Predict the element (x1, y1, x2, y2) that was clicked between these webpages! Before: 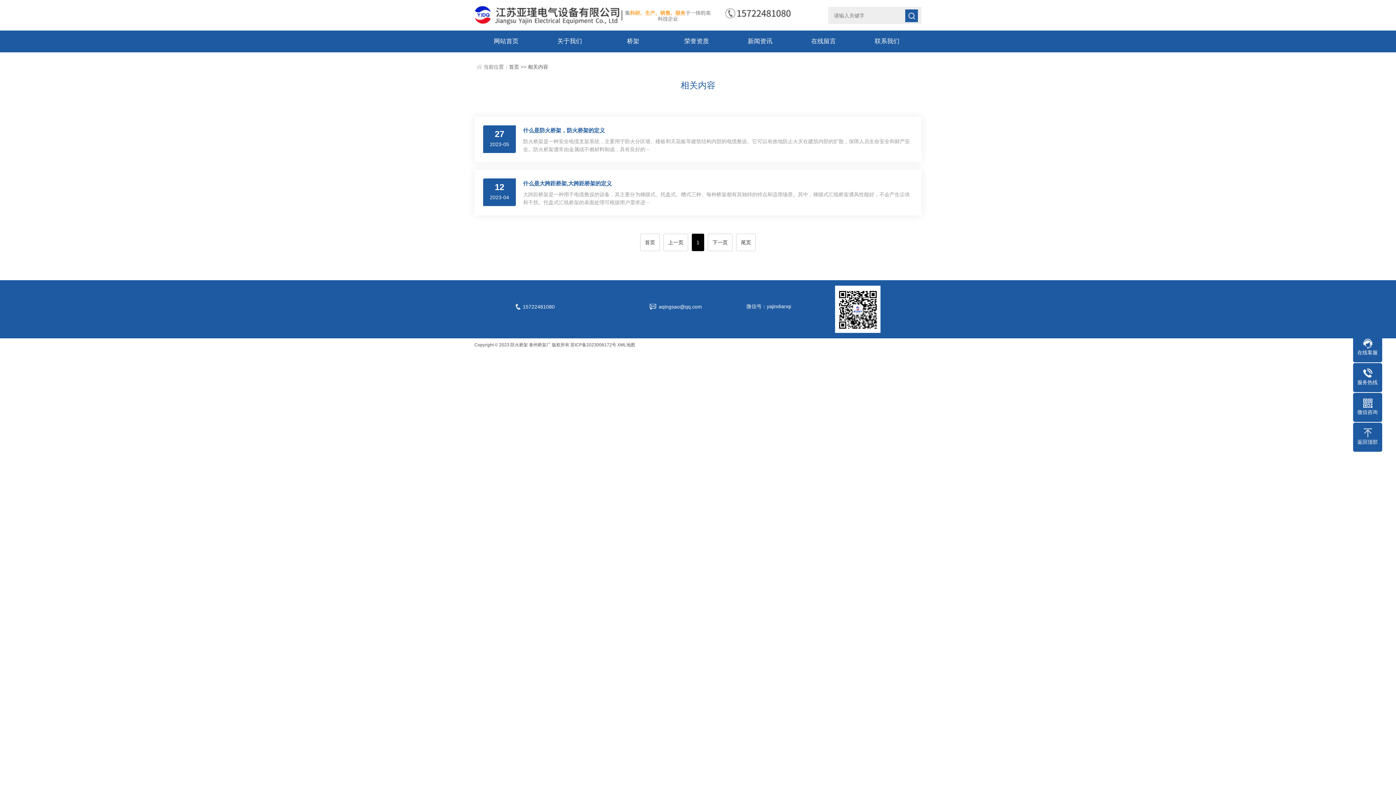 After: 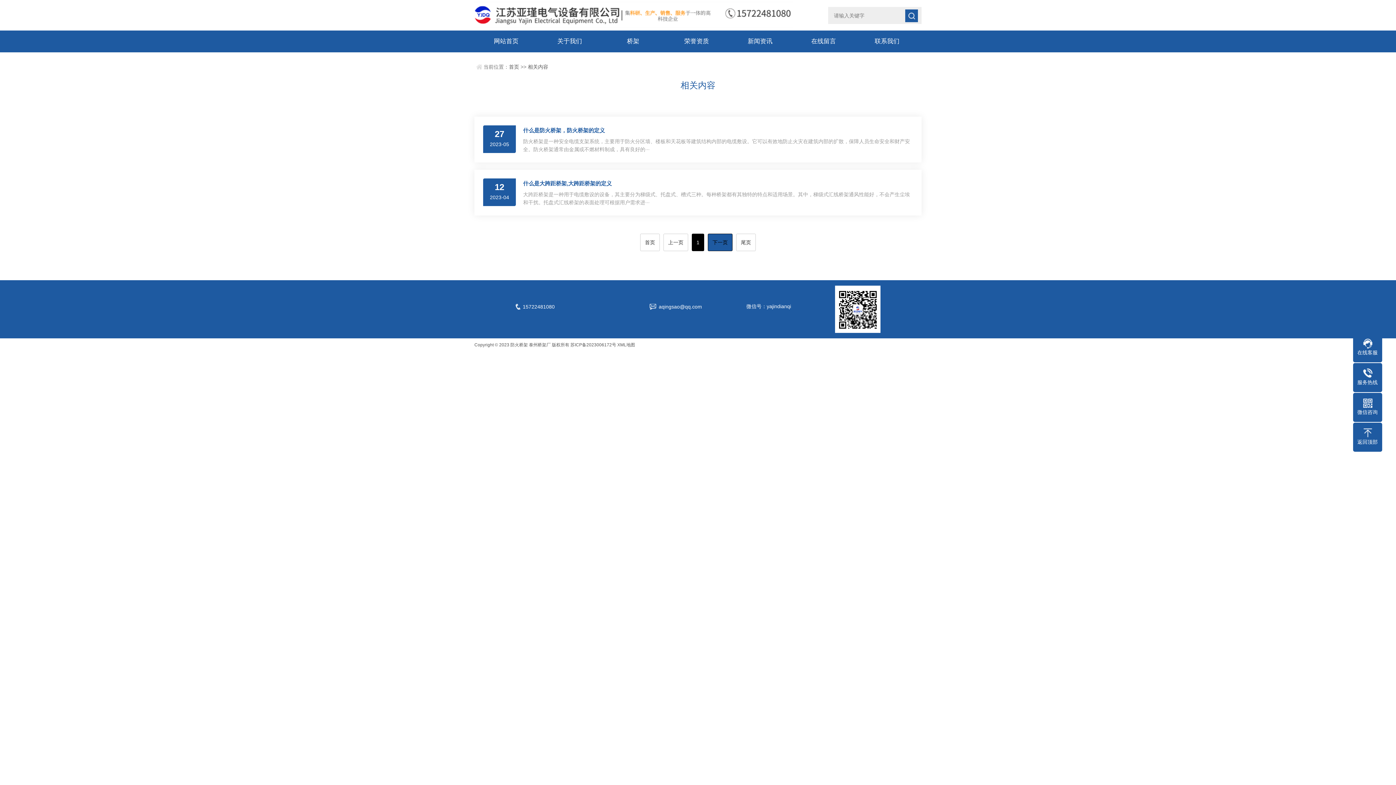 Action: label: 下一页 bbox: (708, 233, 732, 251)